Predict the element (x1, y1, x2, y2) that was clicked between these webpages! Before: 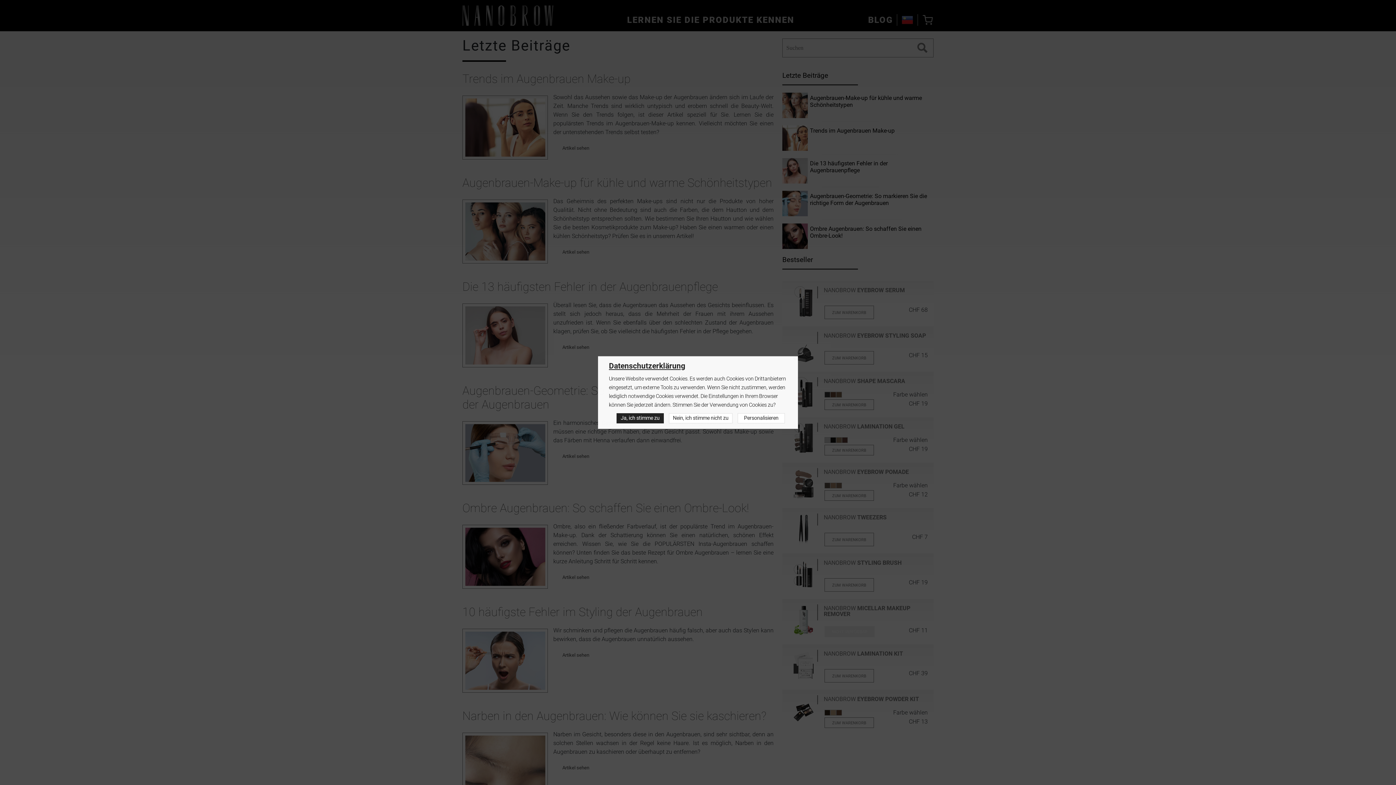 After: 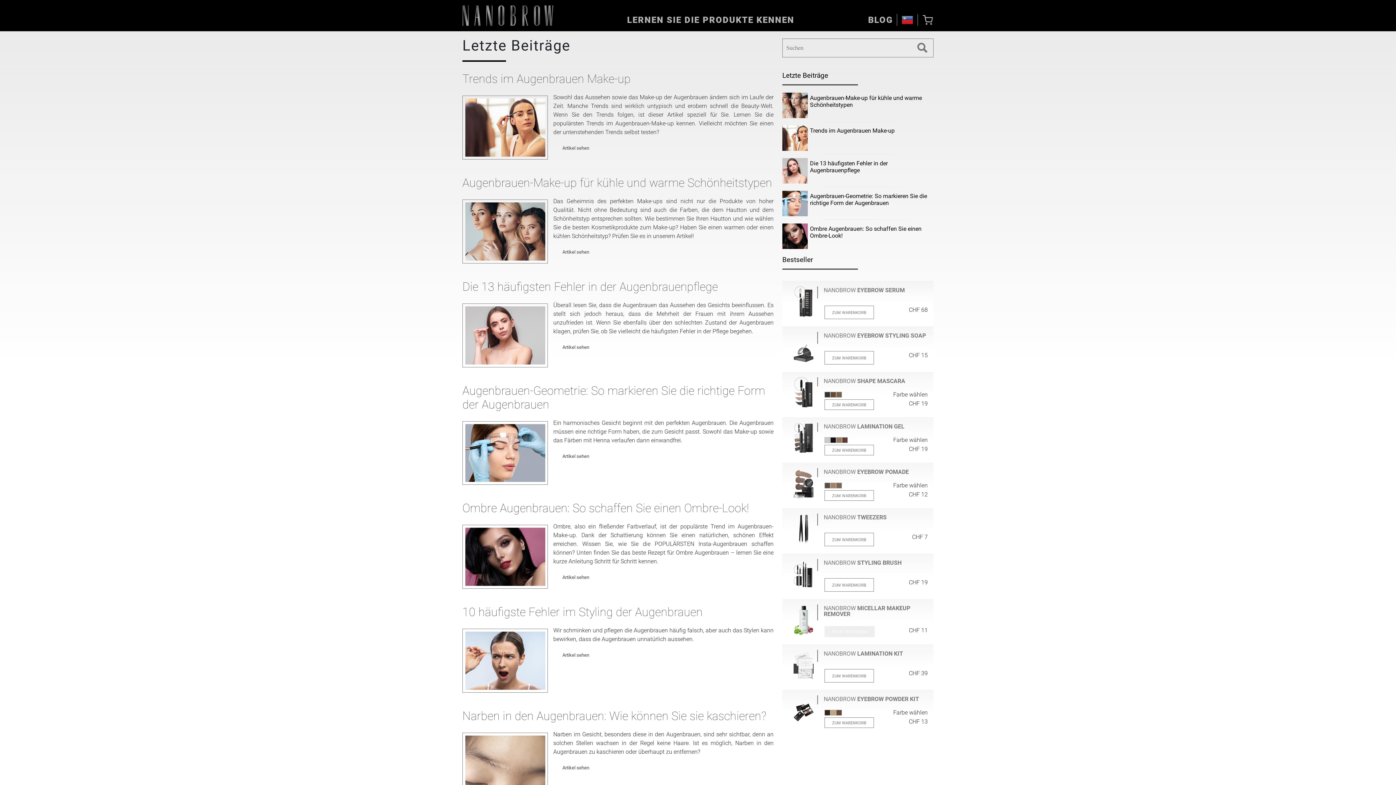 Action: label: Nein, ich stimme nicht zu bbox: (669, 413, 732, 423)